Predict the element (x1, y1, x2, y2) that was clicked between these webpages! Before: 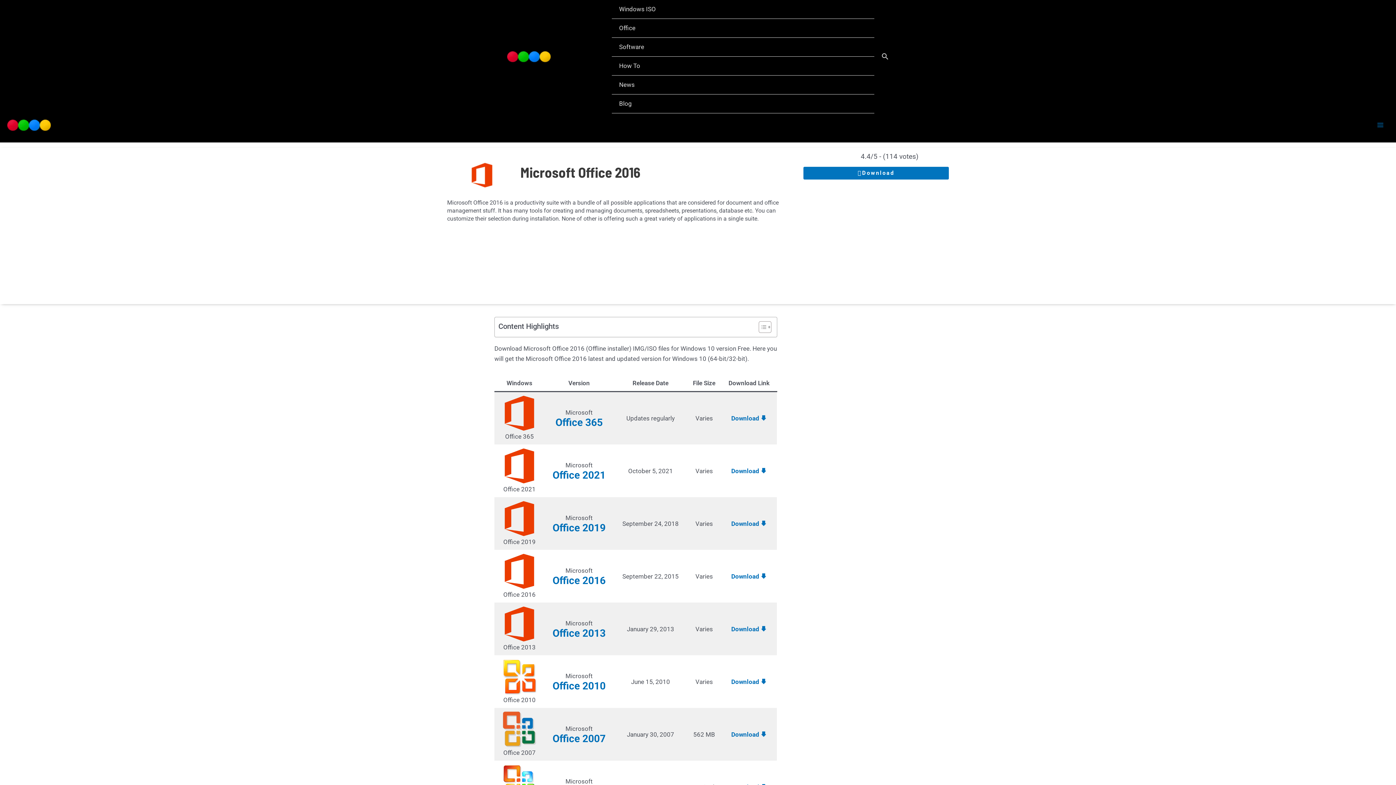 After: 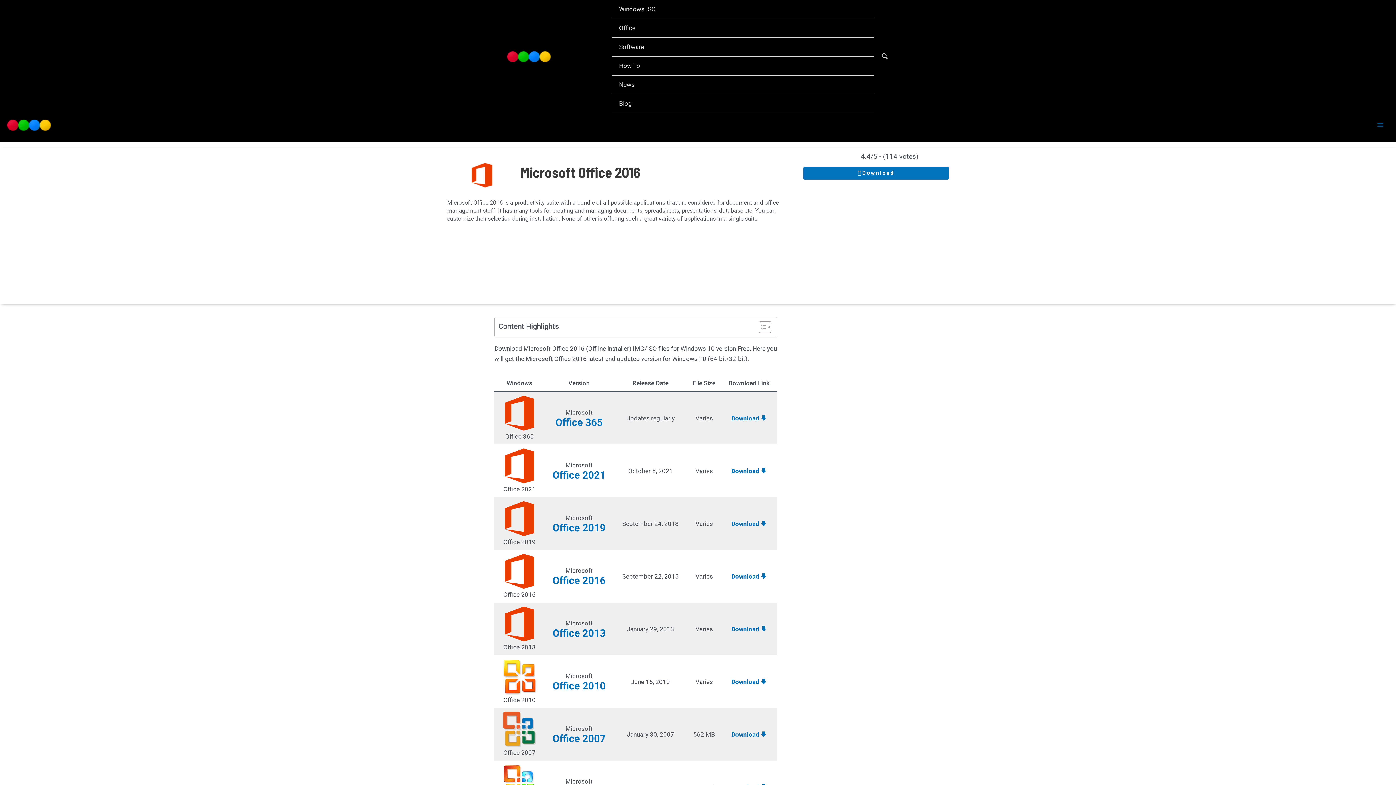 Action: bbox: (731, 573, 767, 580) label: Download 🡇